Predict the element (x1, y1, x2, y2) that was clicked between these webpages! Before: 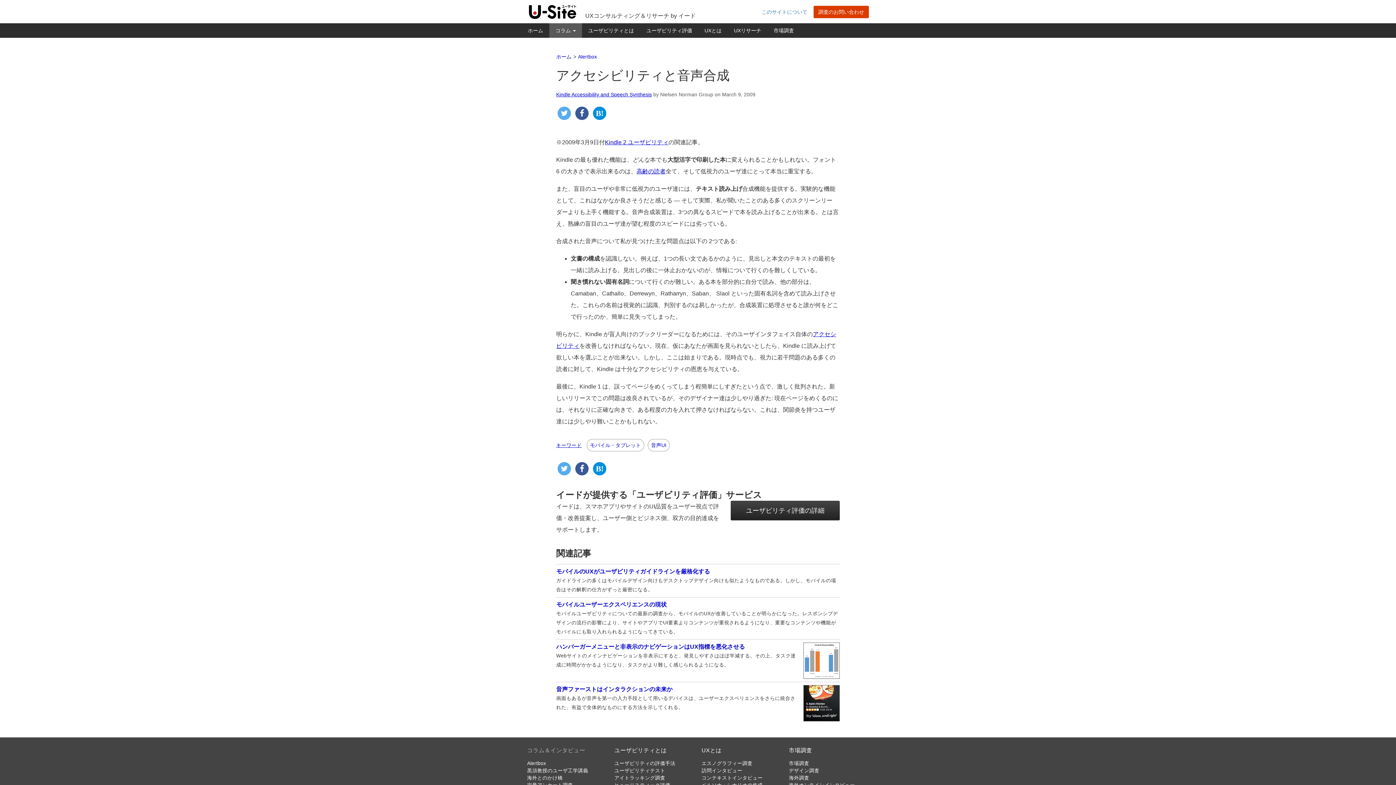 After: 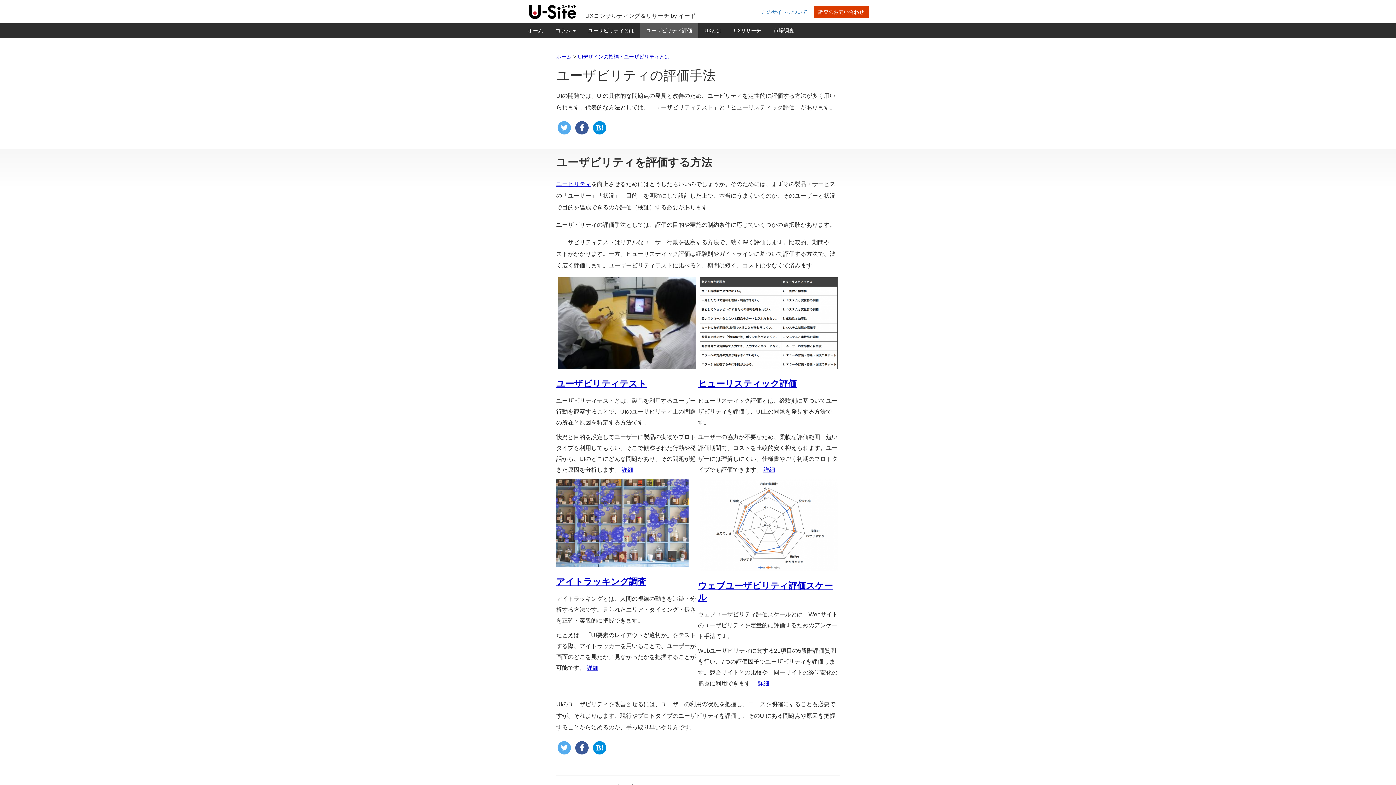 Action: label: ユーザビリティの評価手法 bbox: (614, 761, 675, 766)